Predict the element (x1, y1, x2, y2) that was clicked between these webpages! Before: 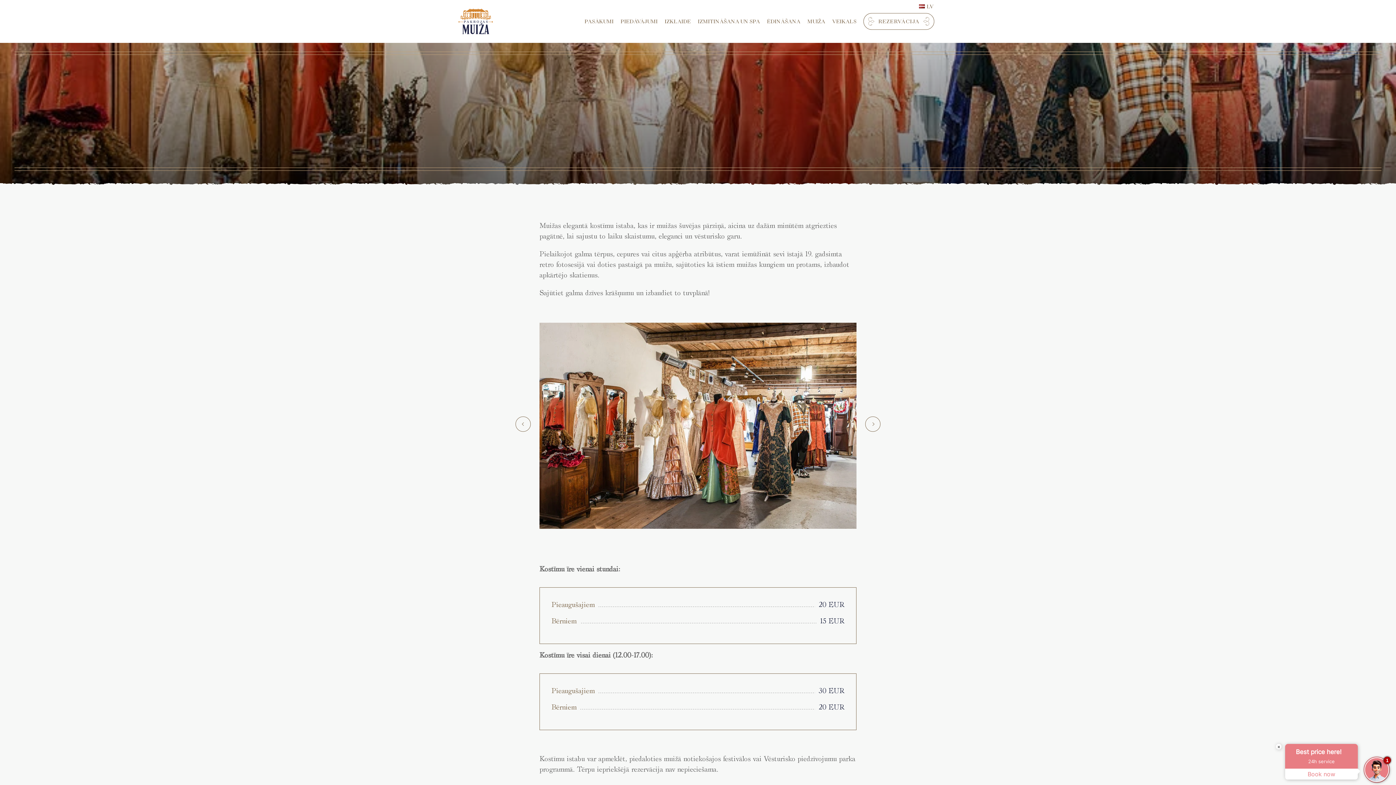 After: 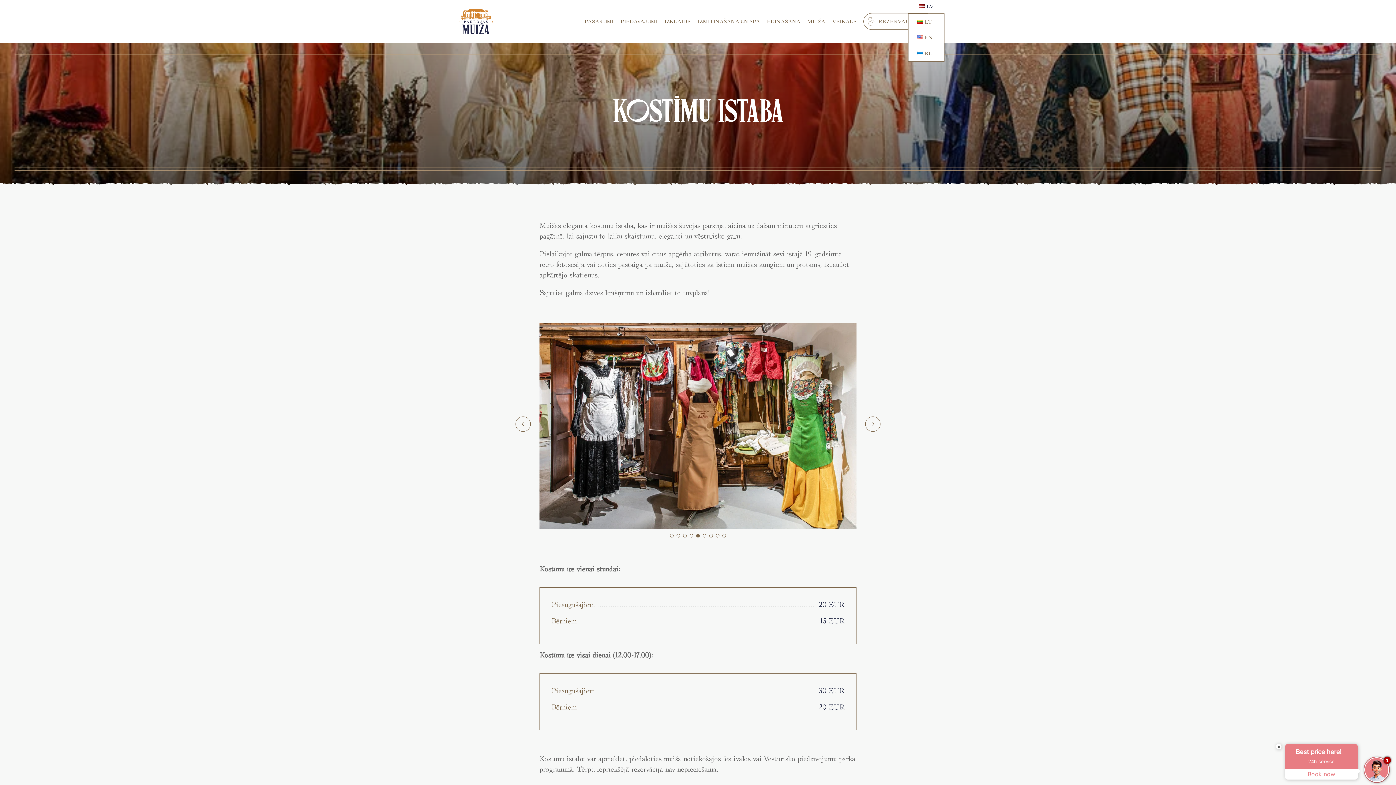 Action: label: LV bbox: (919, 3, 933, 9)